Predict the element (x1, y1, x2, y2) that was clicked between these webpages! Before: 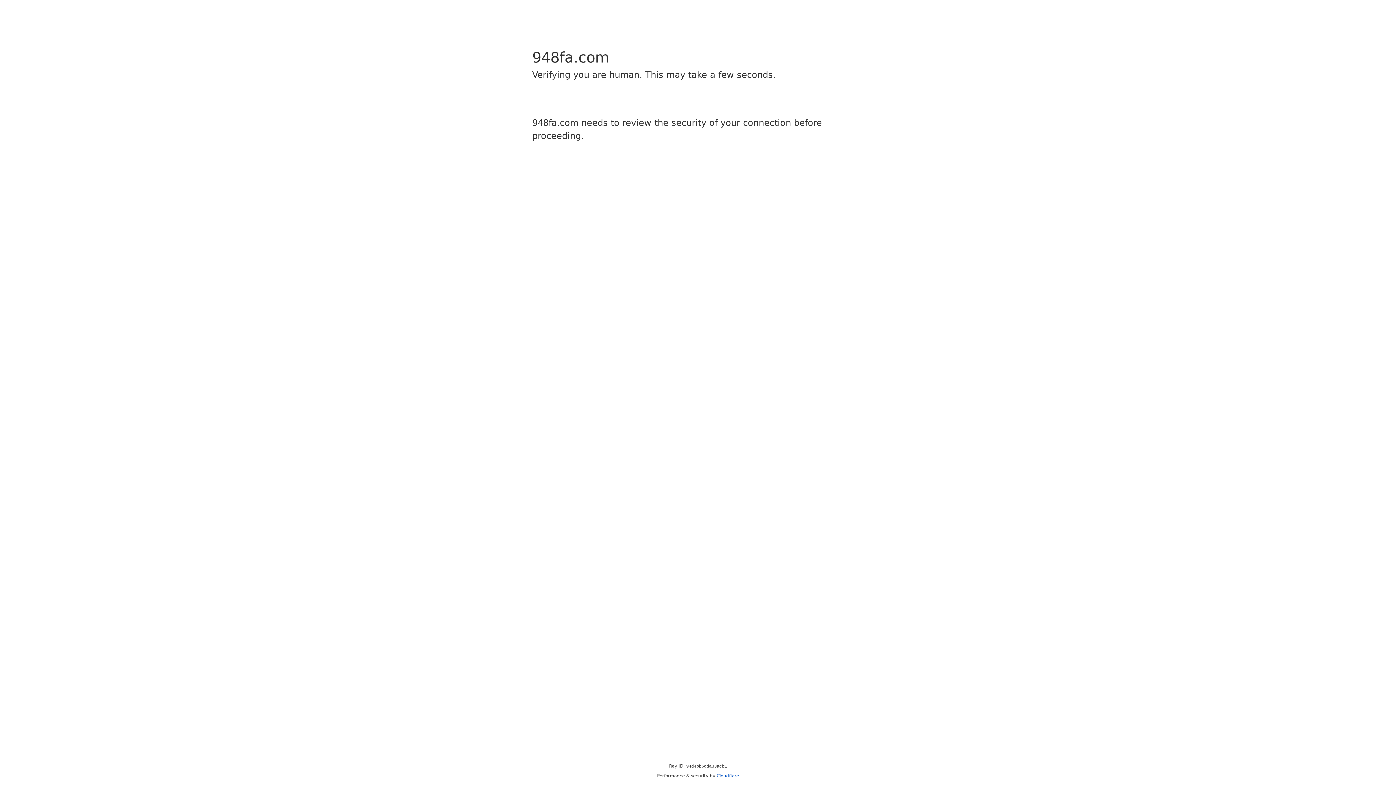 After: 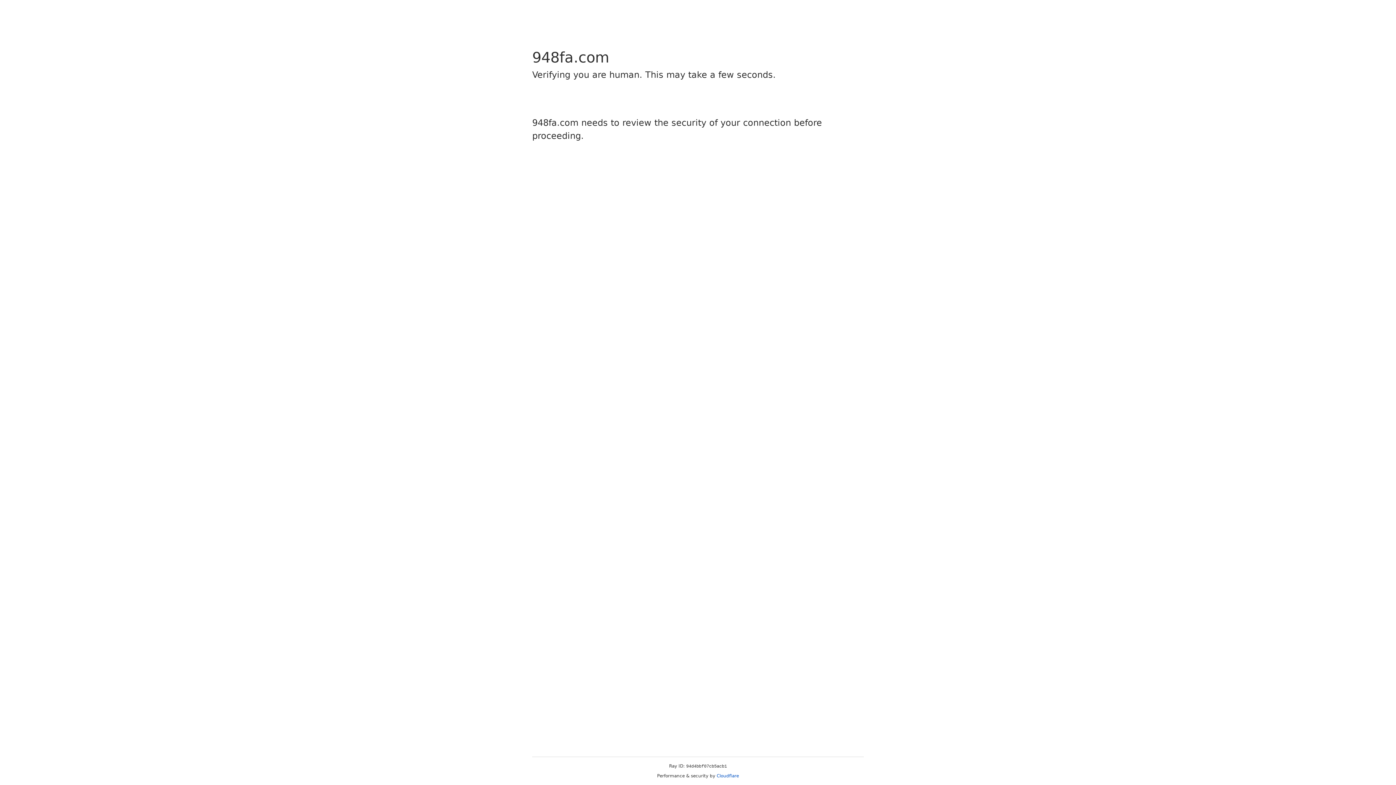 Action: label: Cloudflare bbox: (716, 773, 739, 778)